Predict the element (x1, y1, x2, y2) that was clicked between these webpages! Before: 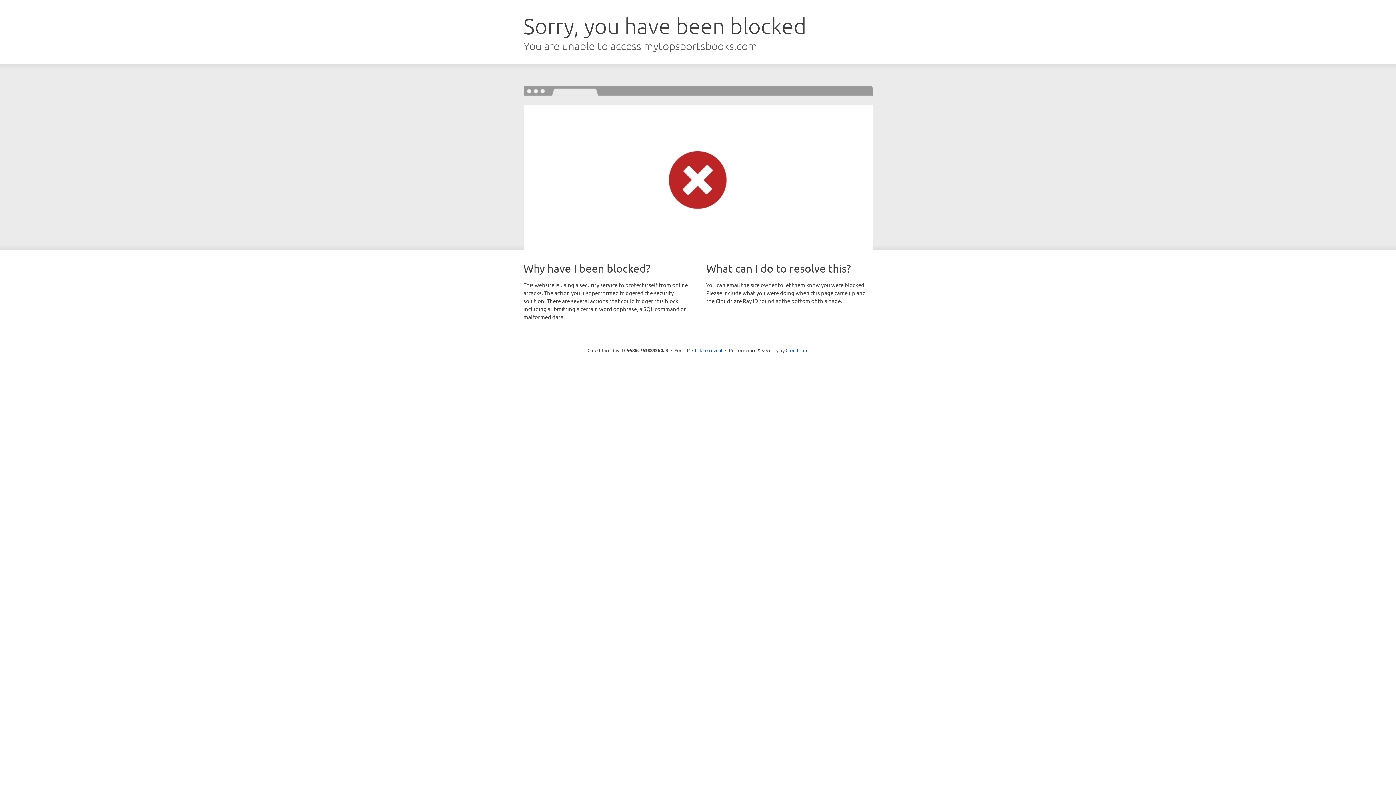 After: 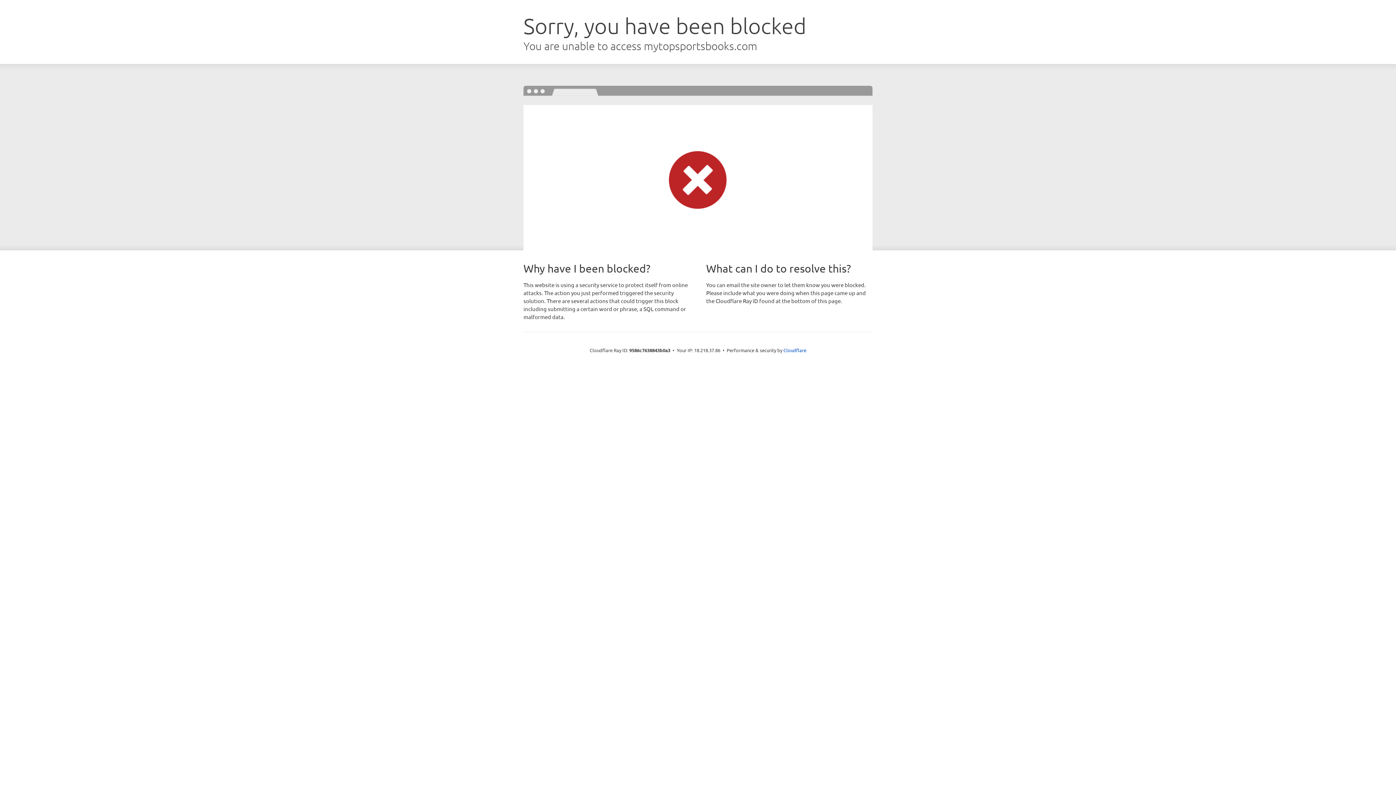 Action: label: Click to reveal bbox: (692, 346, 722, 353)